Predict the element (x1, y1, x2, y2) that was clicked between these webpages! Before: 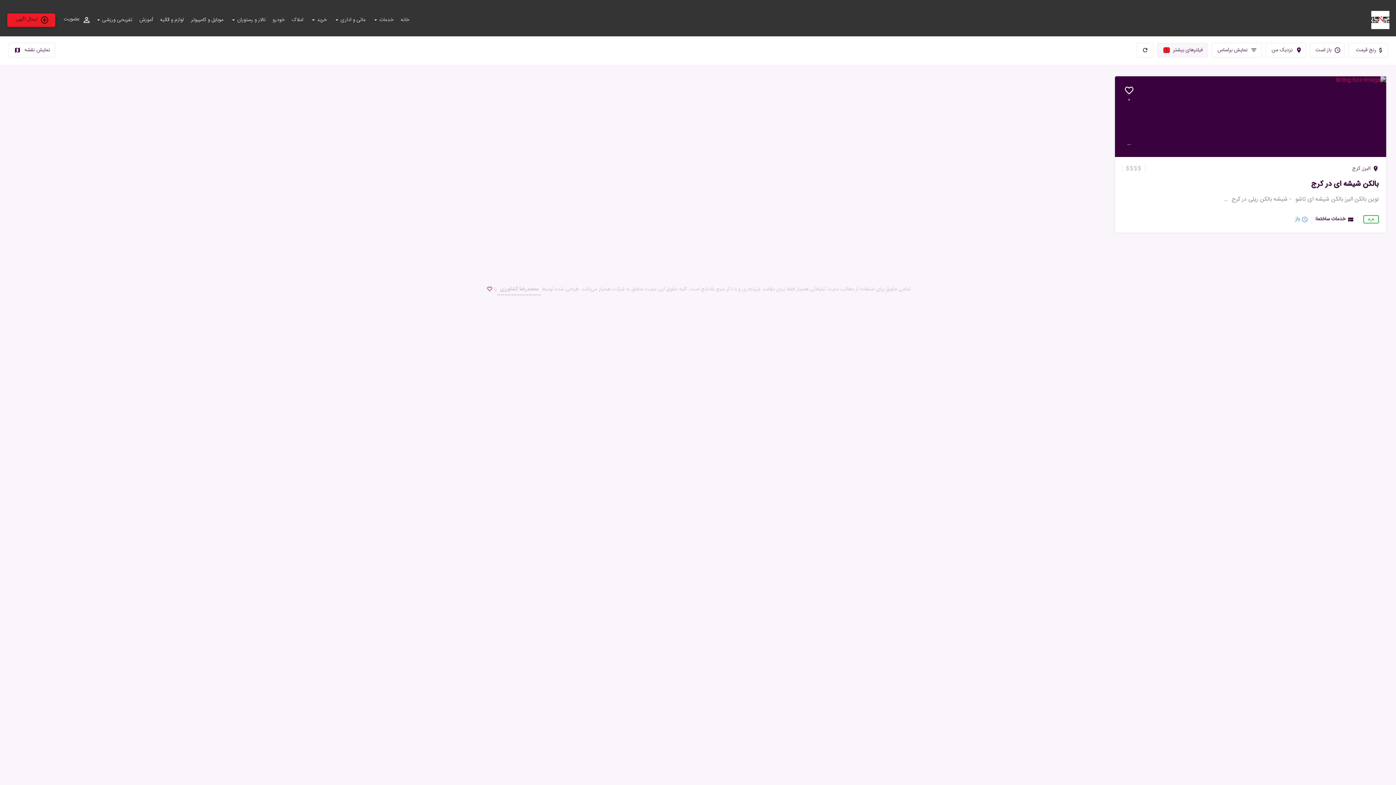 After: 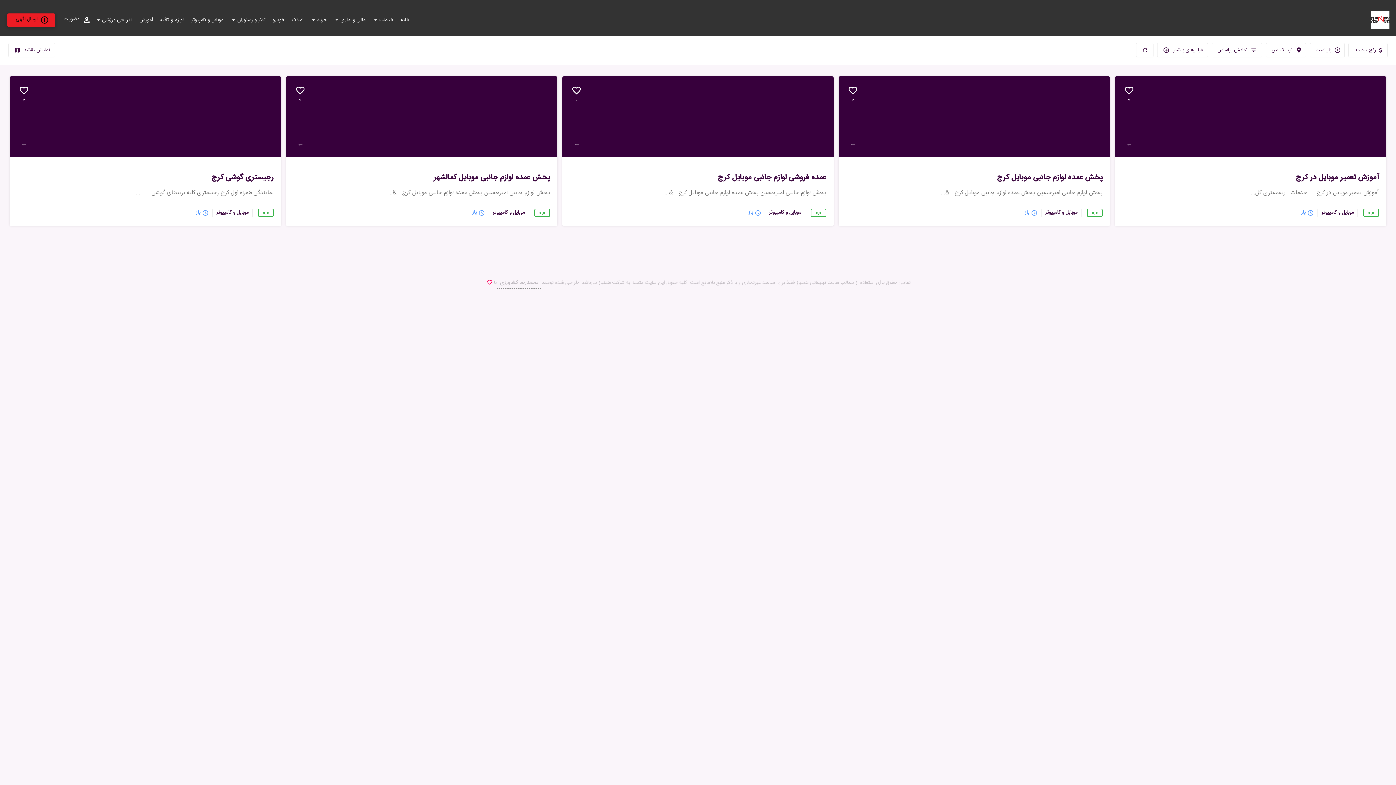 Action: bbox: (188, 16, 226, 23) label: موبایل و کامپیوتر